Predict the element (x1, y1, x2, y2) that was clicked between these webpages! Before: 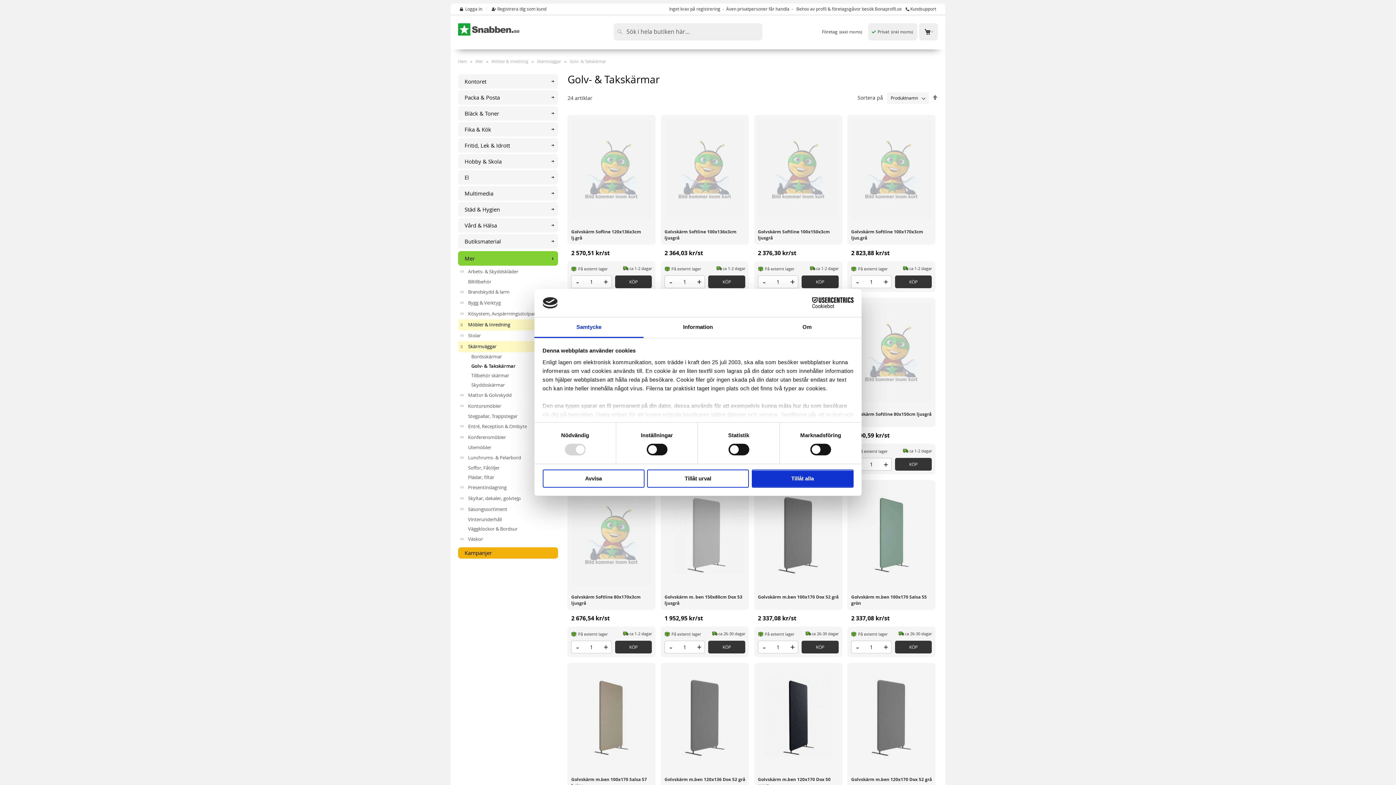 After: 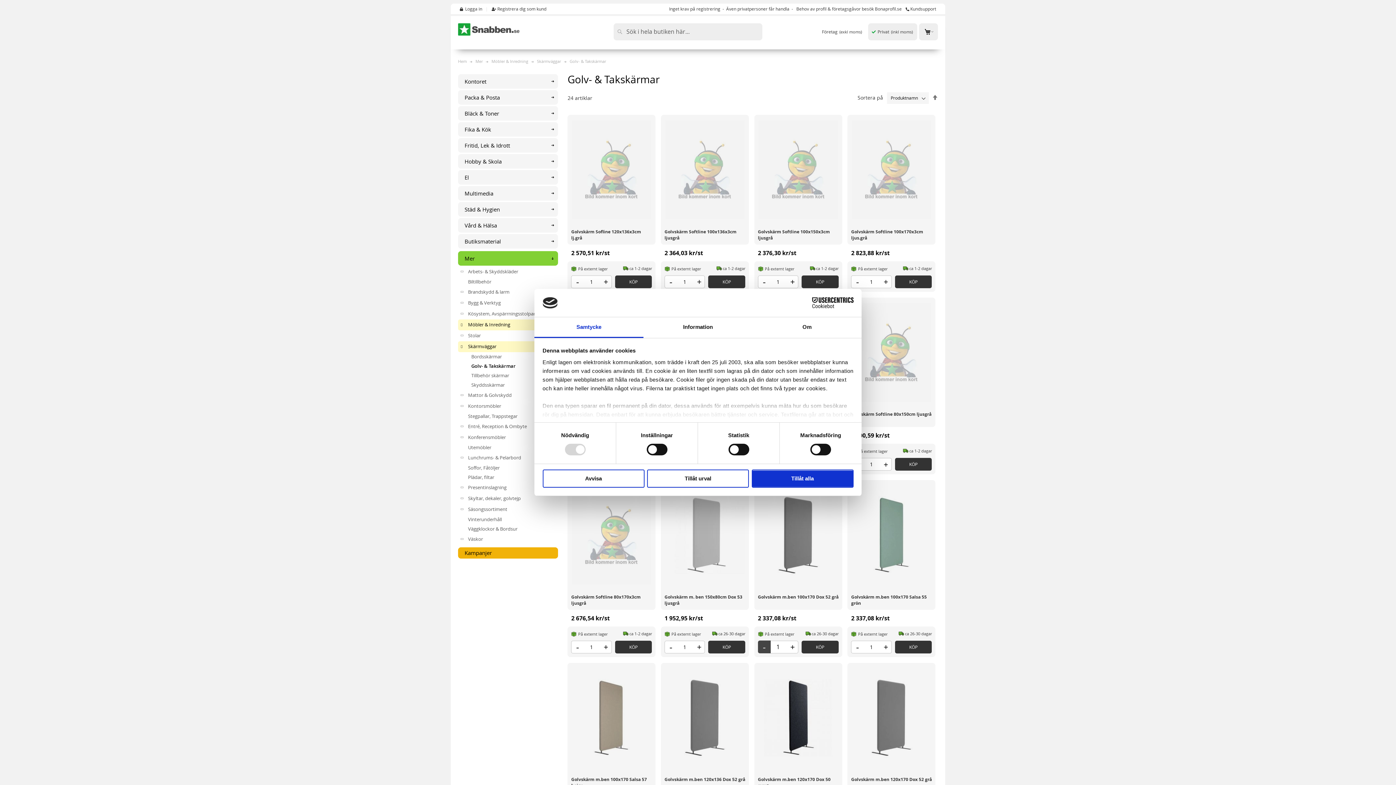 Action: bbox: (758, 640, 770, 653) label: ▼